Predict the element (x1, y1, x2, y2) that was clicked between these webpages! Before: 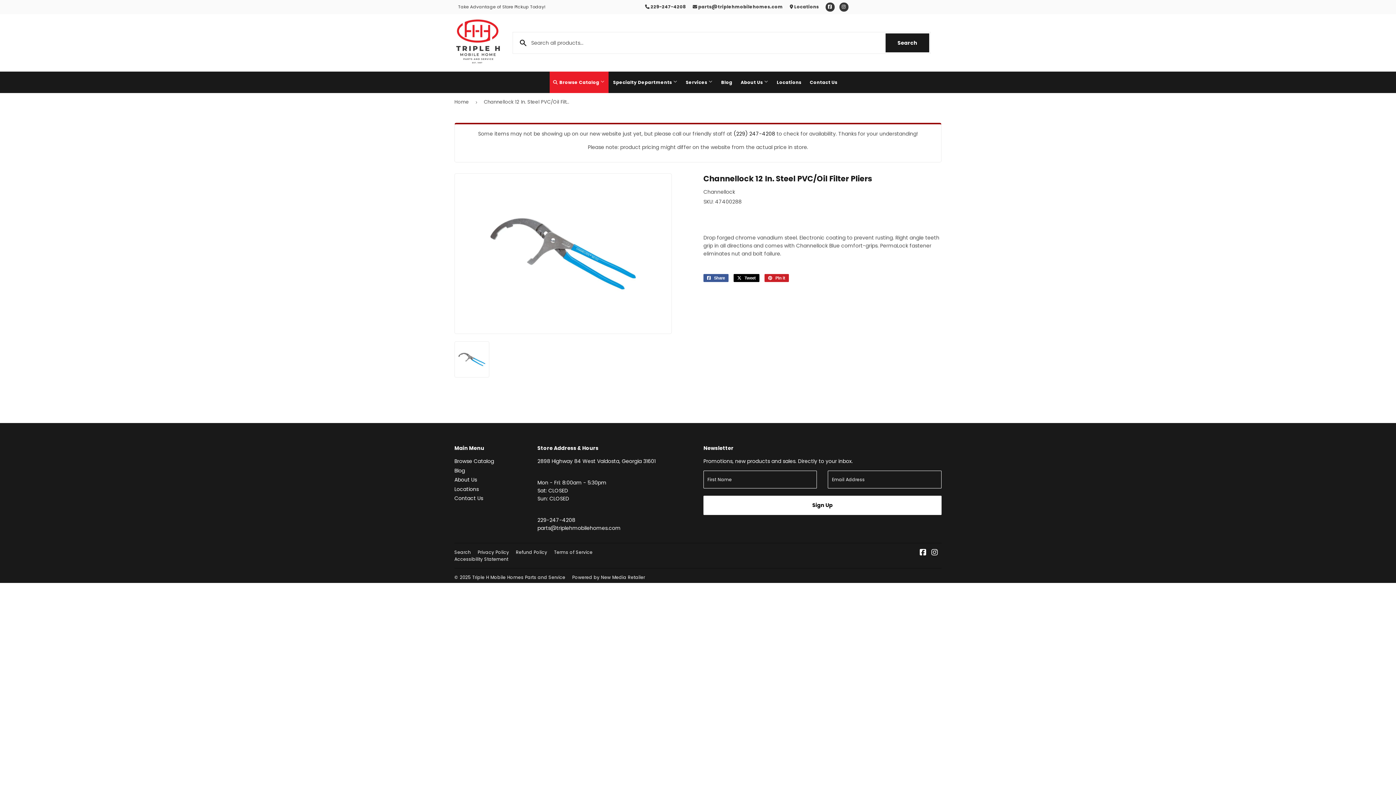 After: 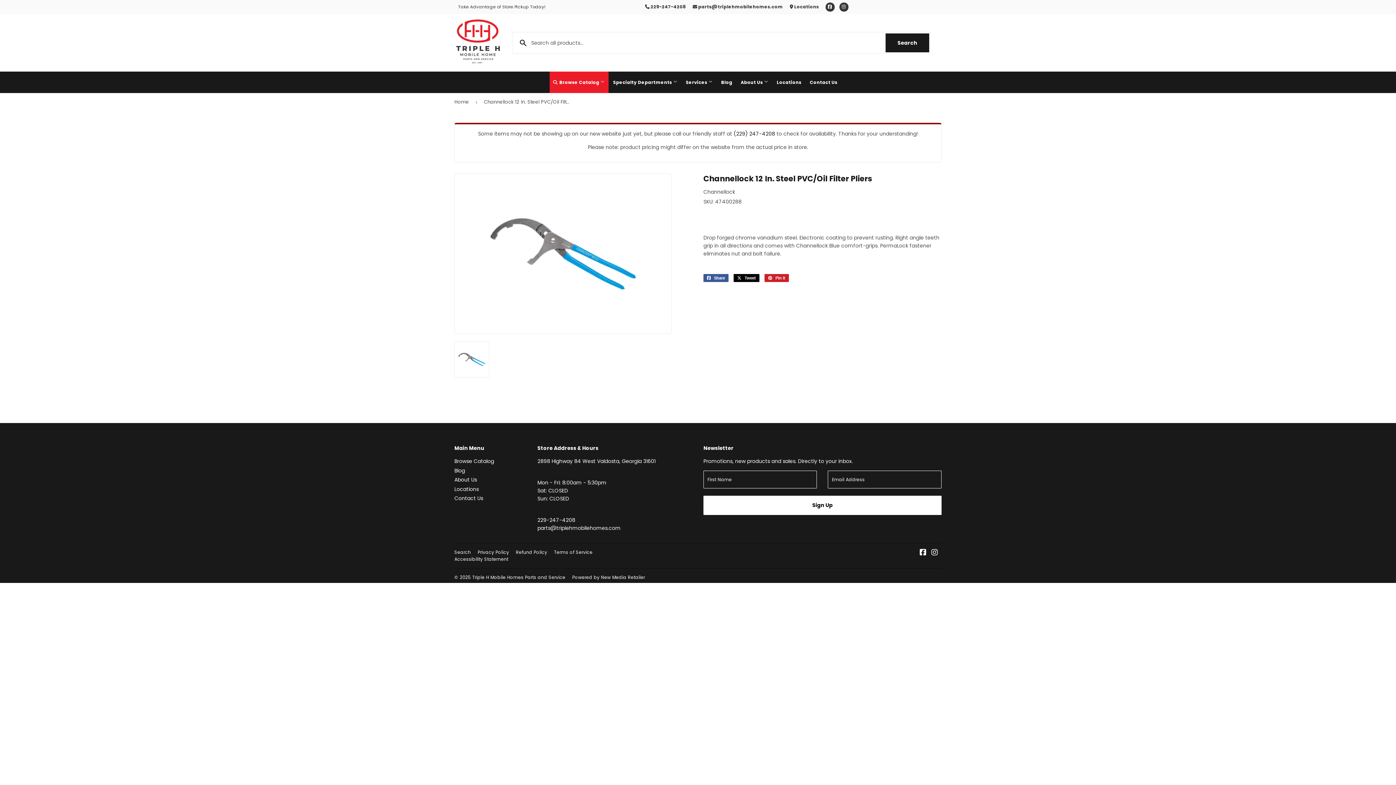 Action: bbox: (462, 181, 664, 326)